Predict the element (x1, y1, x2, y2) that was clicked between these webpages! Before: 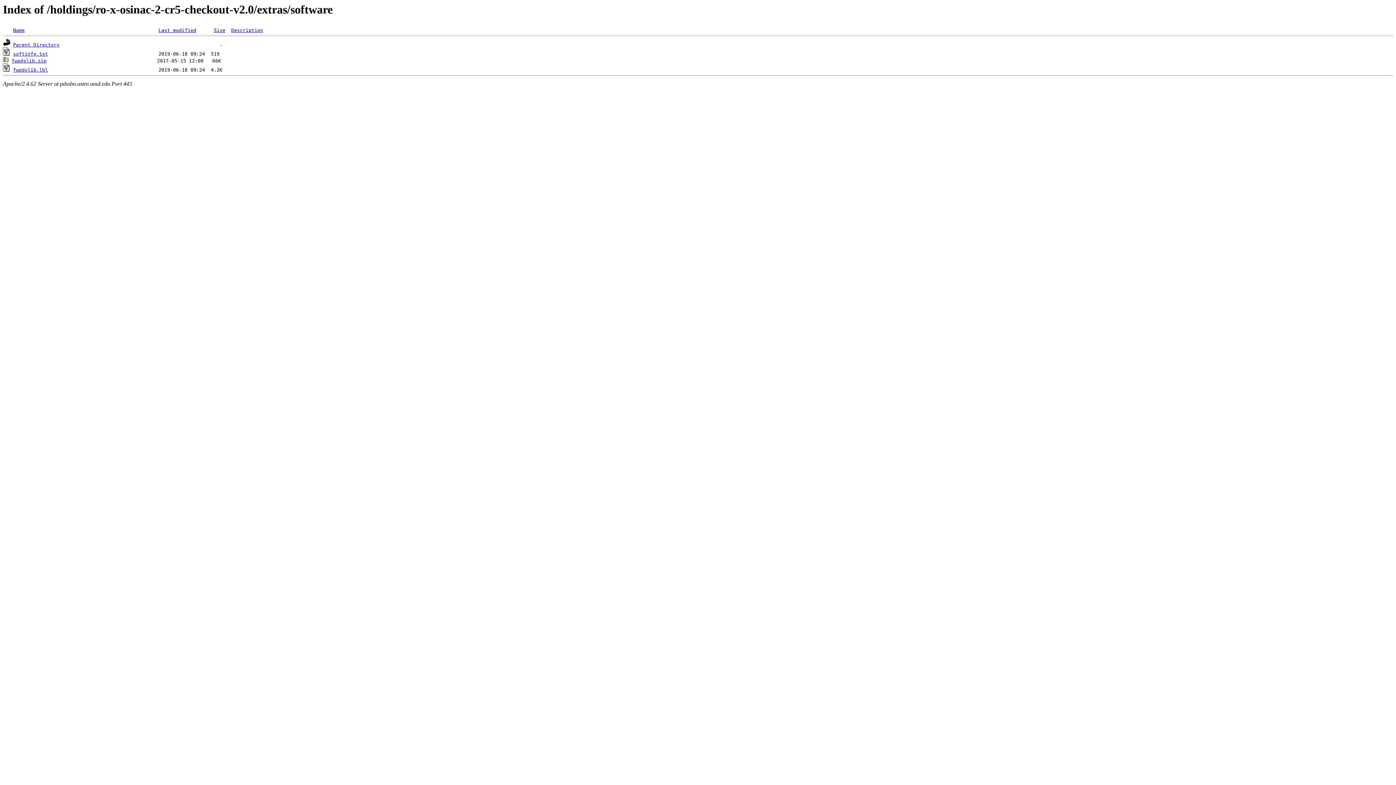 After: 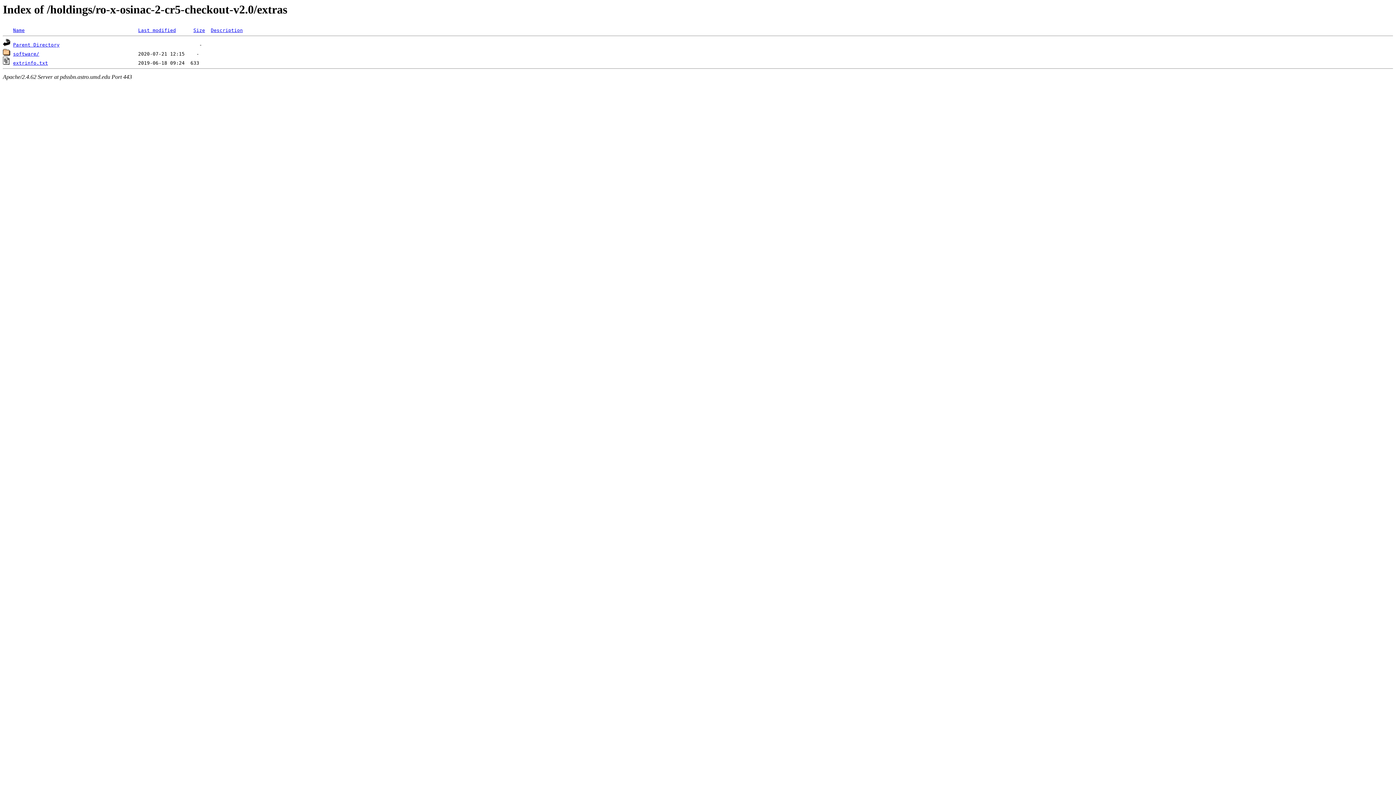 Action: bbox: (13, 42, 59, 47) label: Parent Directory